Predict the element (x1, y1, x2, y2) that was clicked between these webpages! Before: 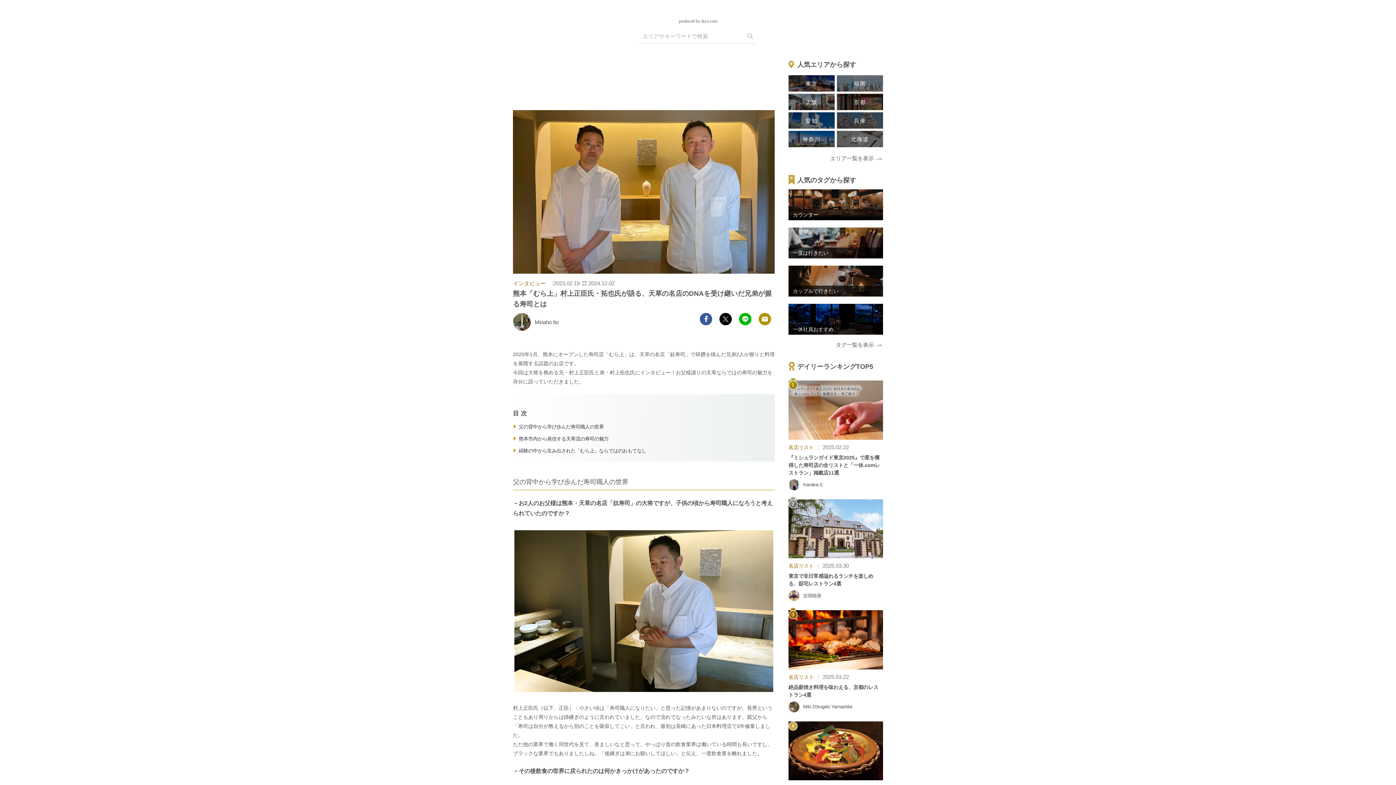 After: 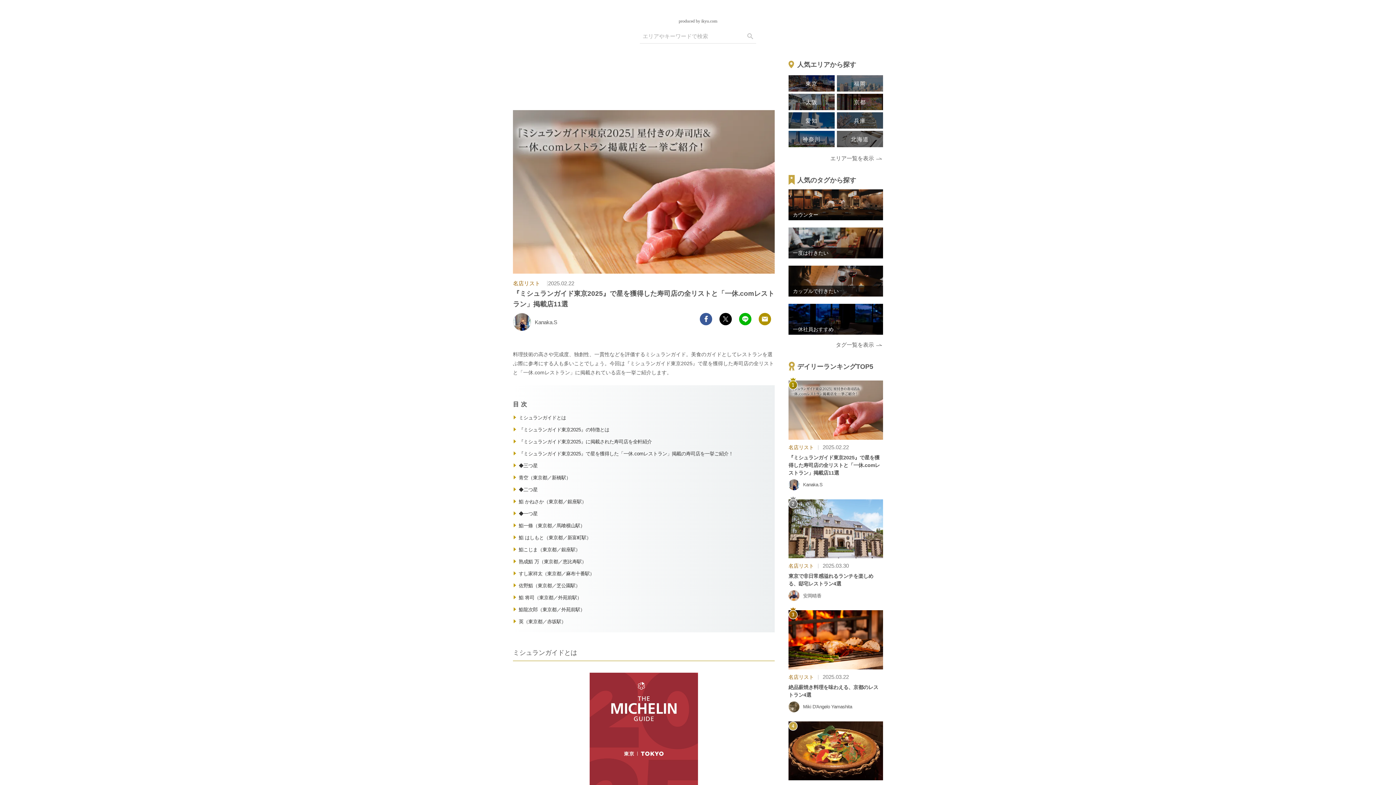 Action: bbox: (788, 454, 883, 477) label: 『ミシュランガイド東京2025』で星を獲得した寿司店の全リストと「一休.comレストラン」掲載店11選